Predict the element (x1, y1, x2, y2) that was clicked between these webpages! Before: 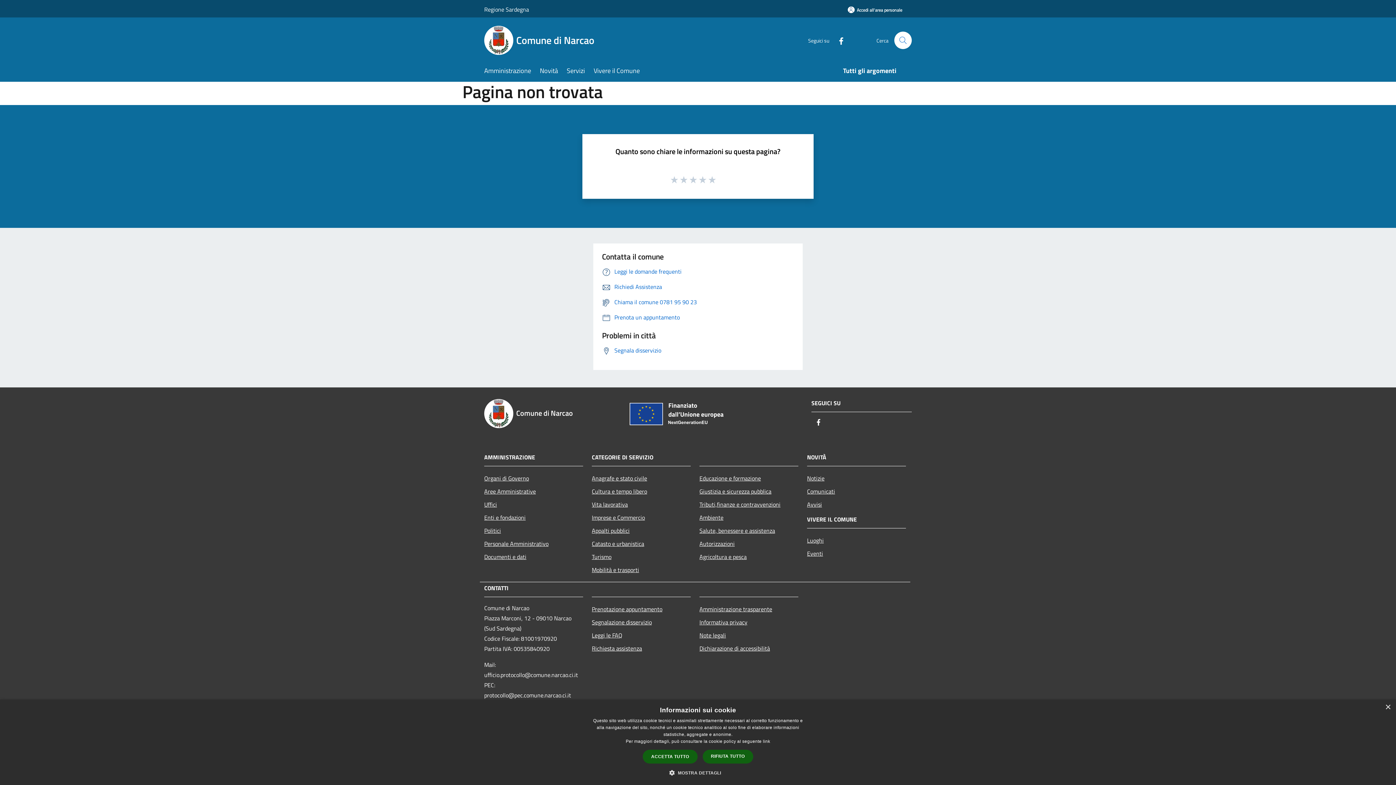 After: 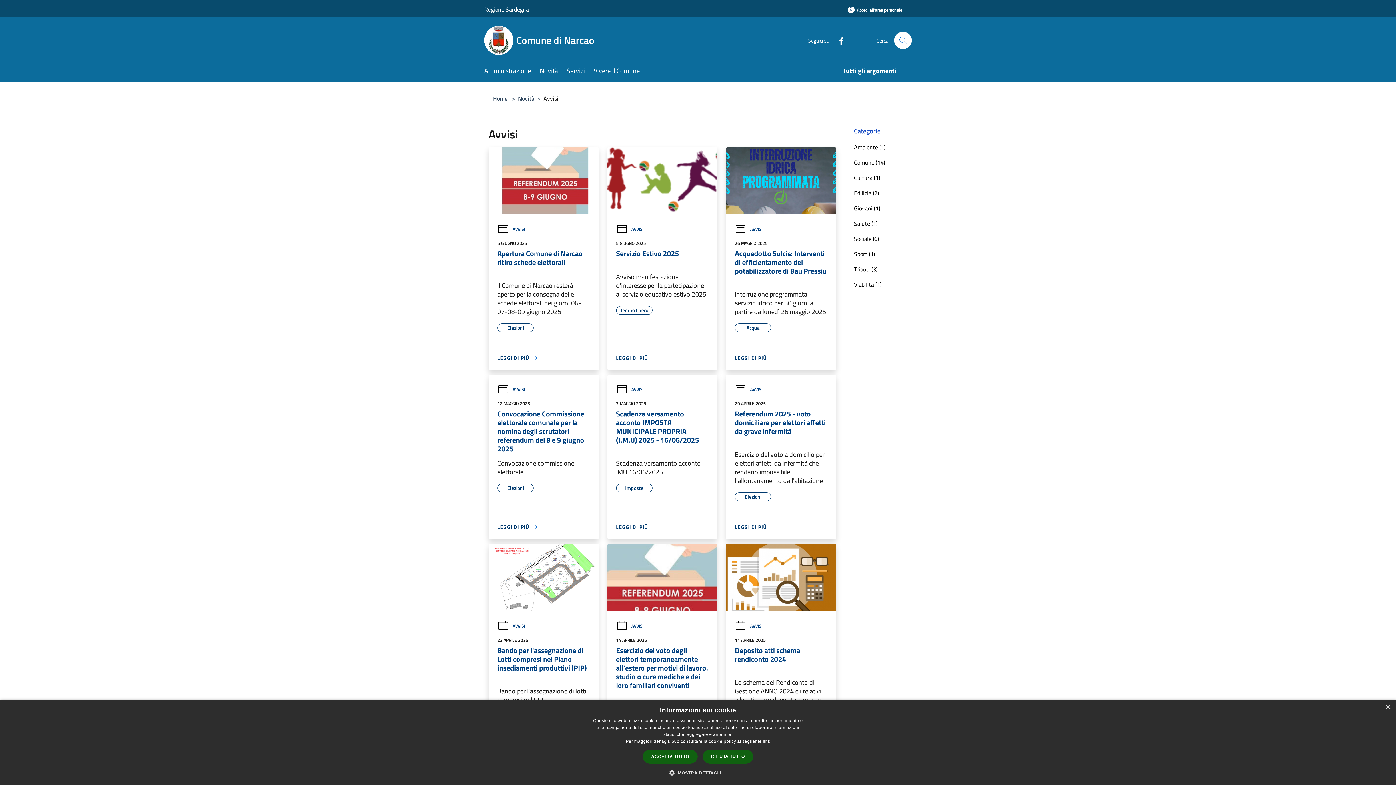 Action: label: Avvisi bbox: (807, 498, 906, 511)